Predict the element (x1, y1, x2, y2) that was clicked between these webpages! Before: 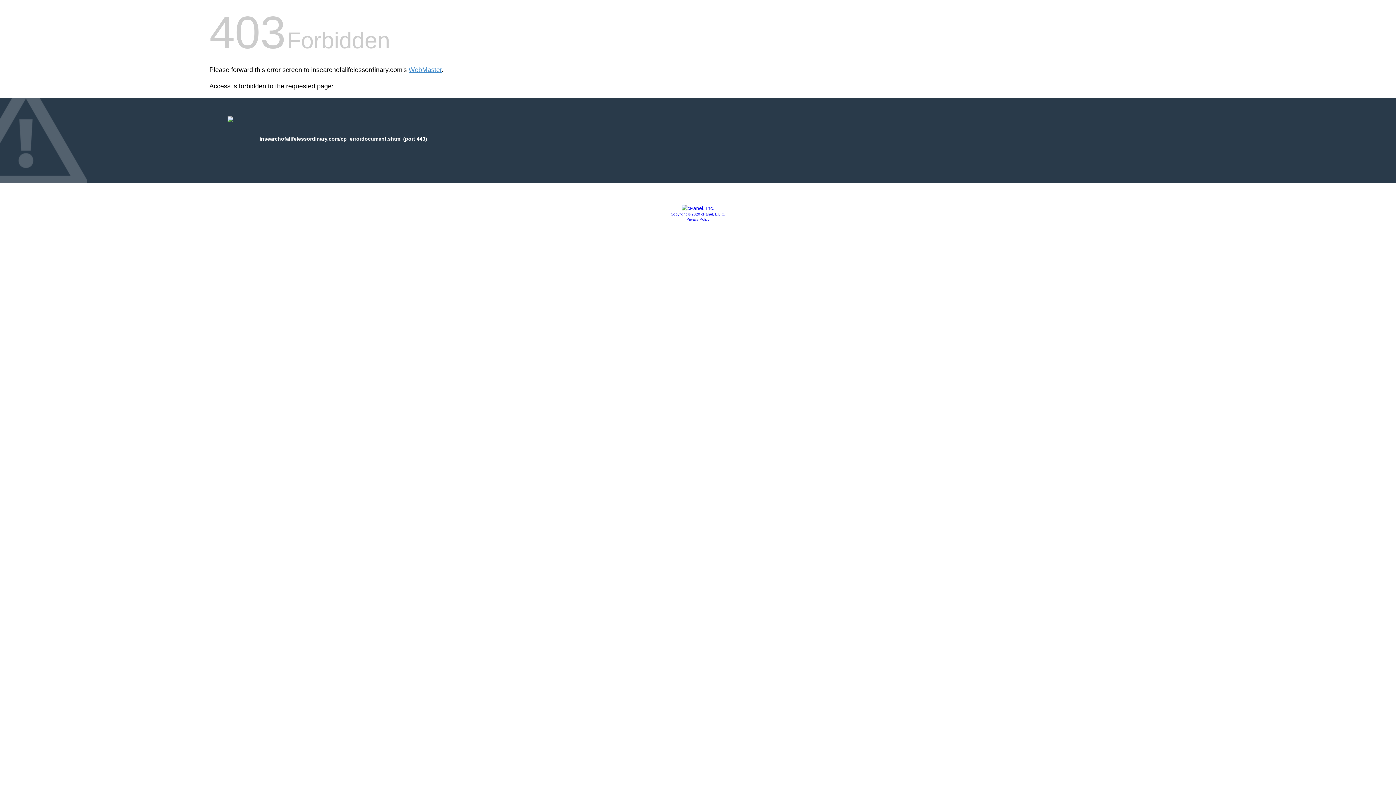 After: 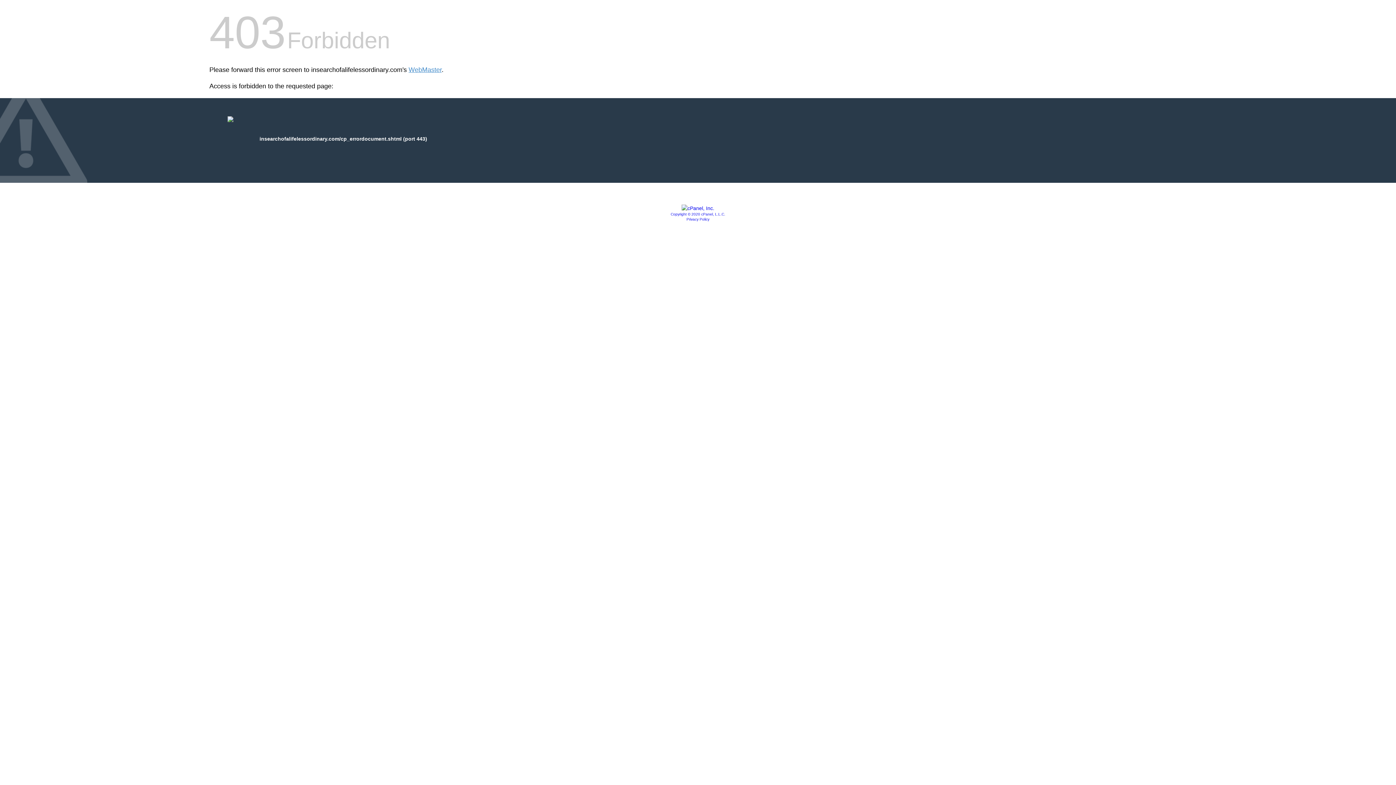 Action: bbox: (686, 217, 709, 221) label: Privacy Policy